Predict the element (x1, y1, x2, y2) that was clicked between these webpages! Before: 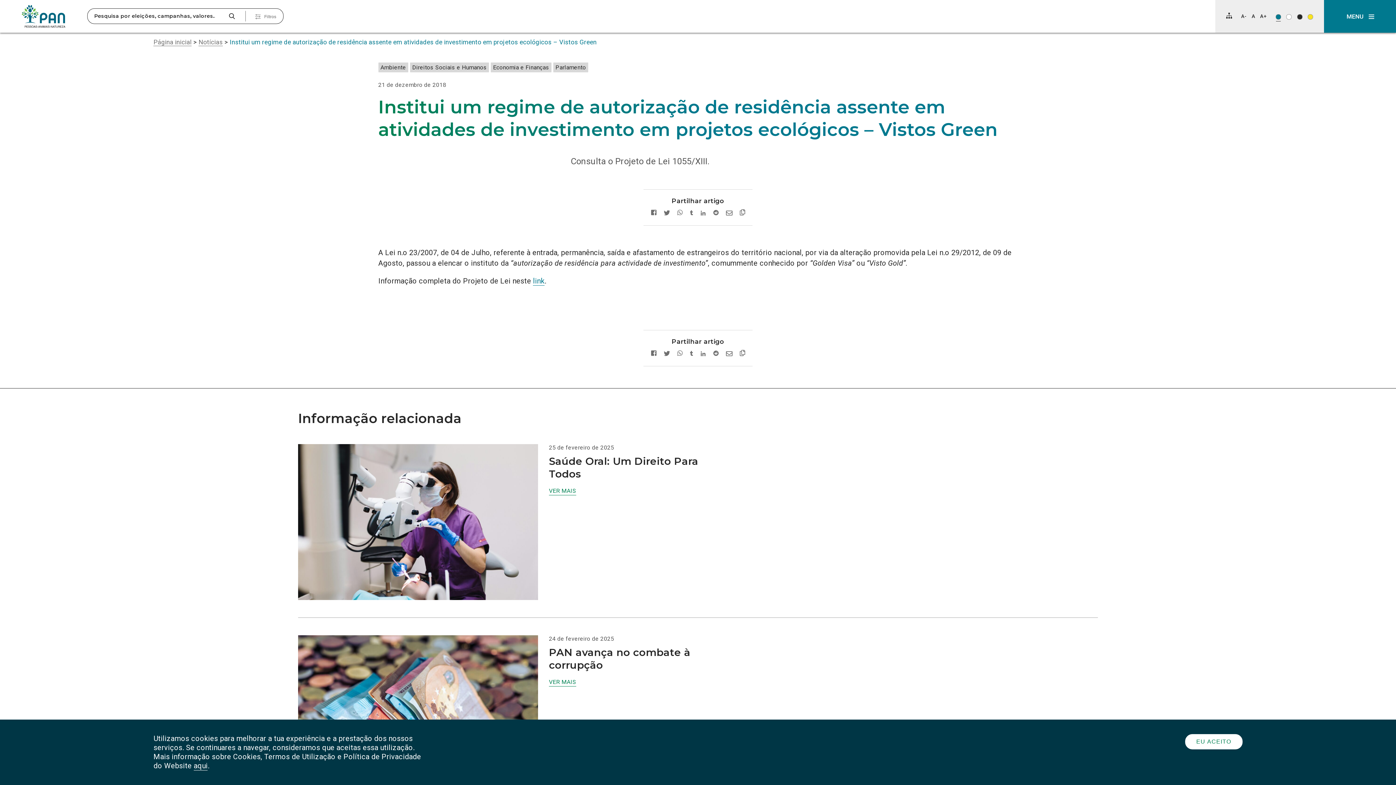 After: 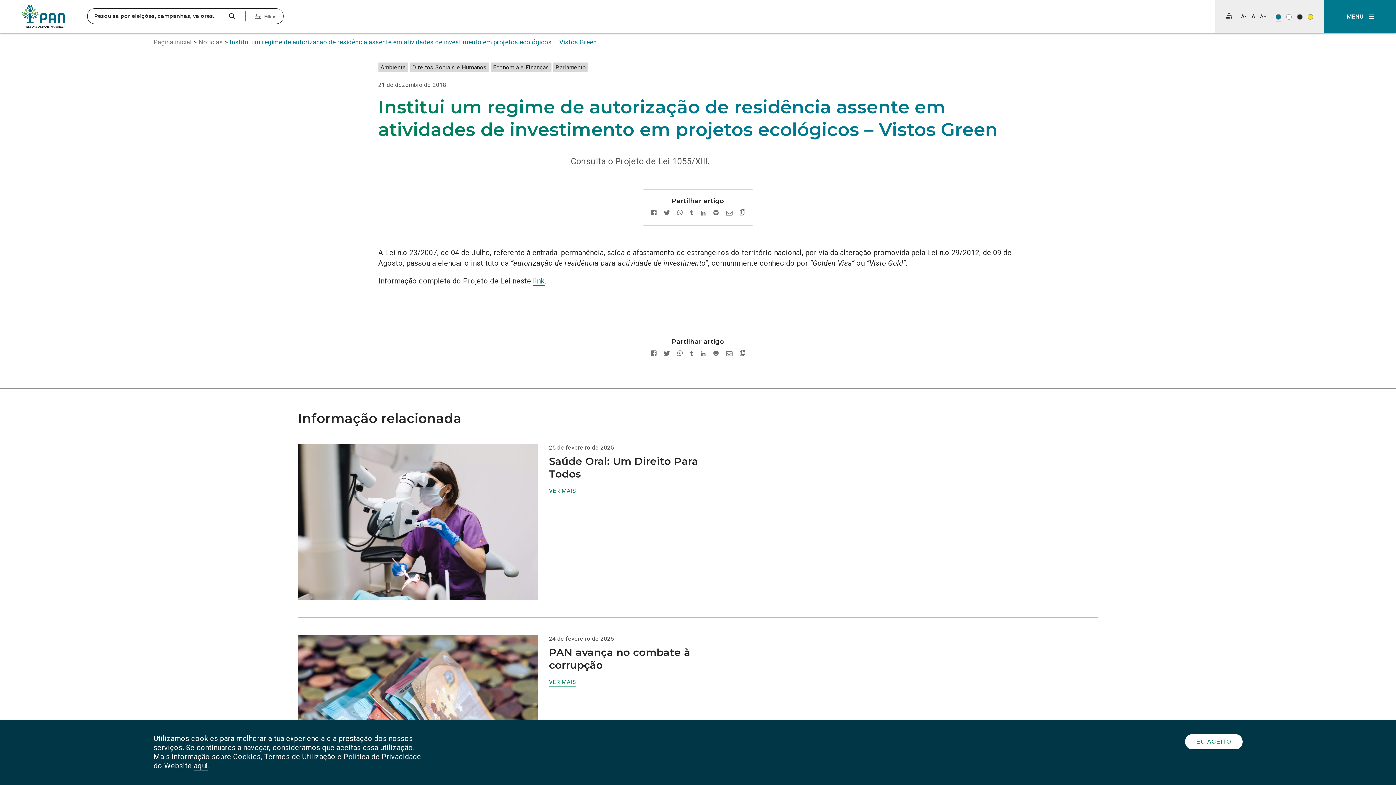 Action: label: Esquema de cores original bbox: (1275, 14, 1281, 19)